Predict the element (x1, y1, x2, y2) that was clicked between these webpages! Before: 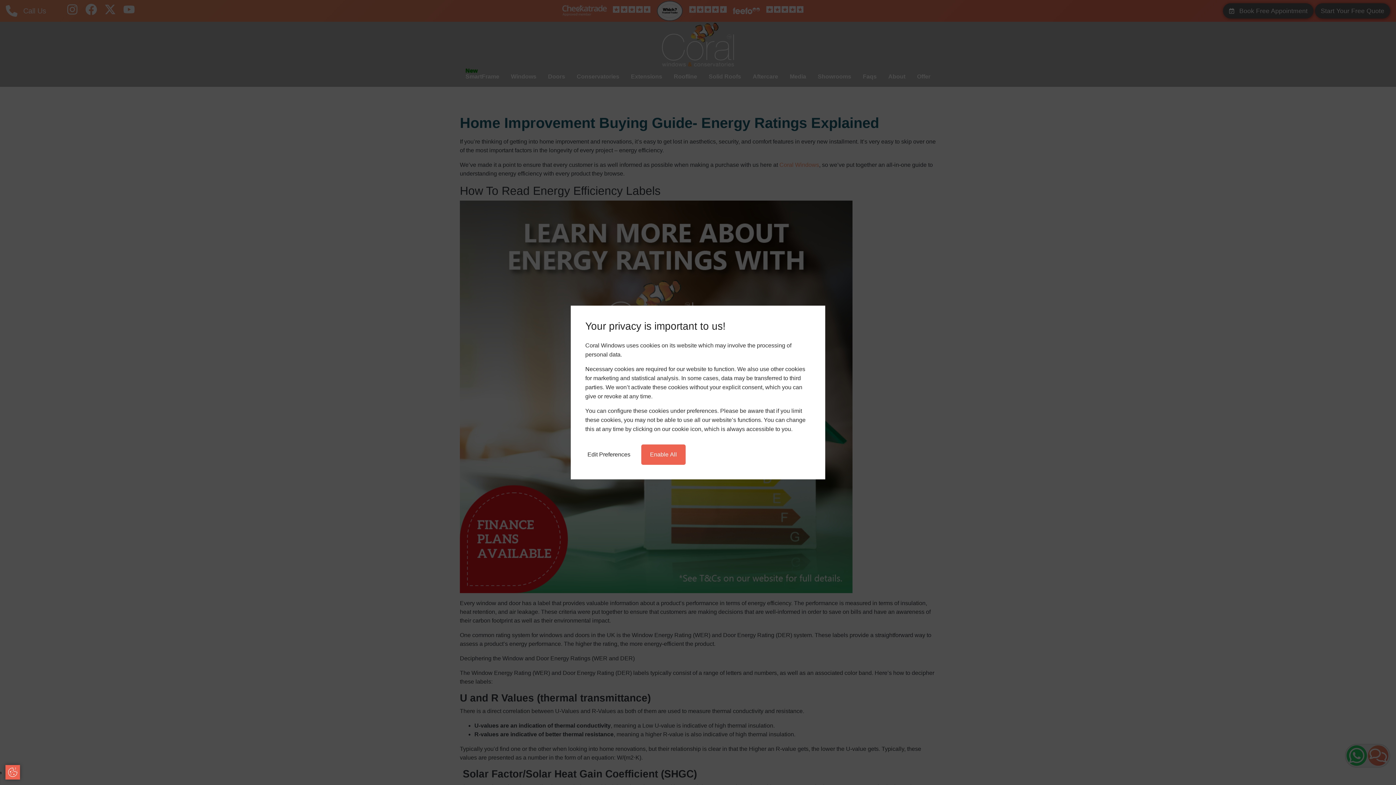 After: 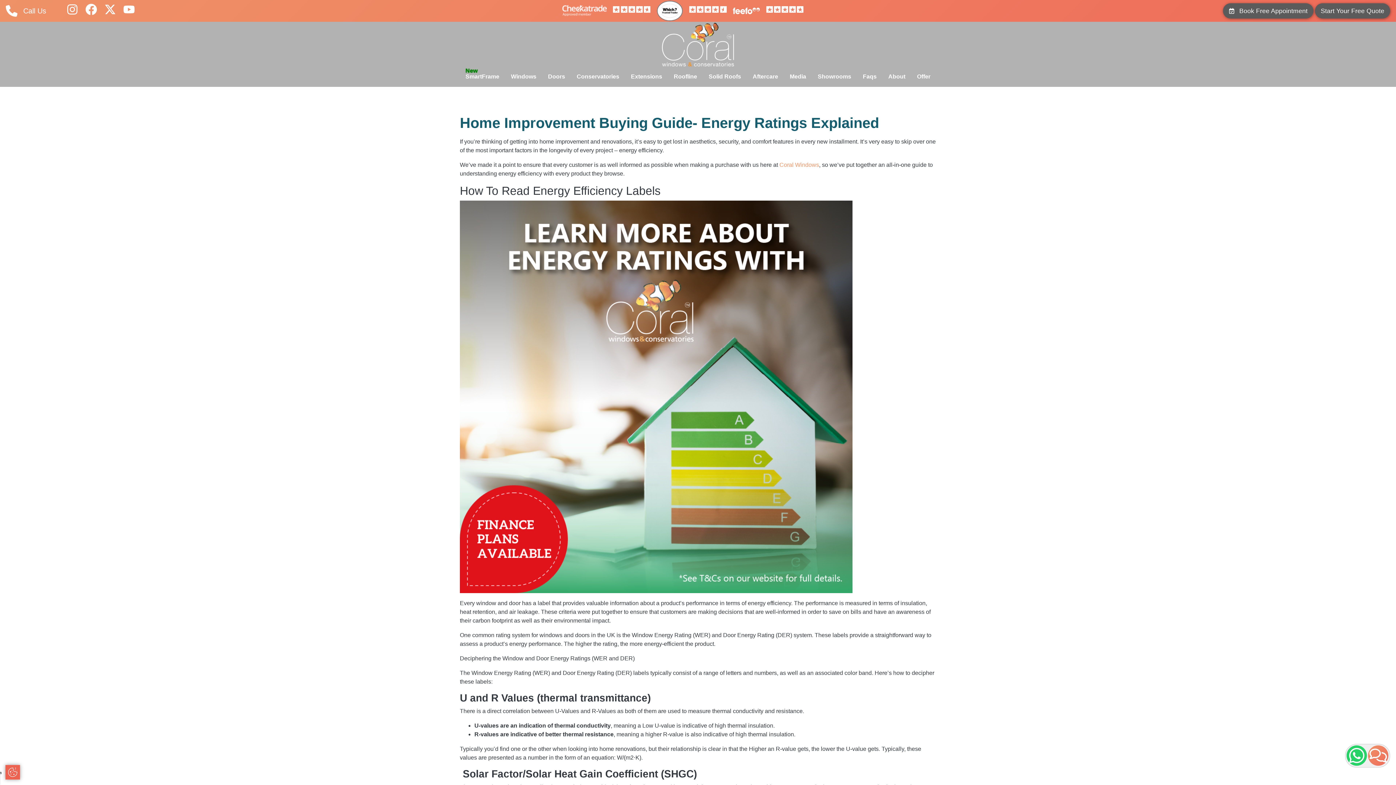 Action: label: Enable All bbox: (641, 444, 685, 465)